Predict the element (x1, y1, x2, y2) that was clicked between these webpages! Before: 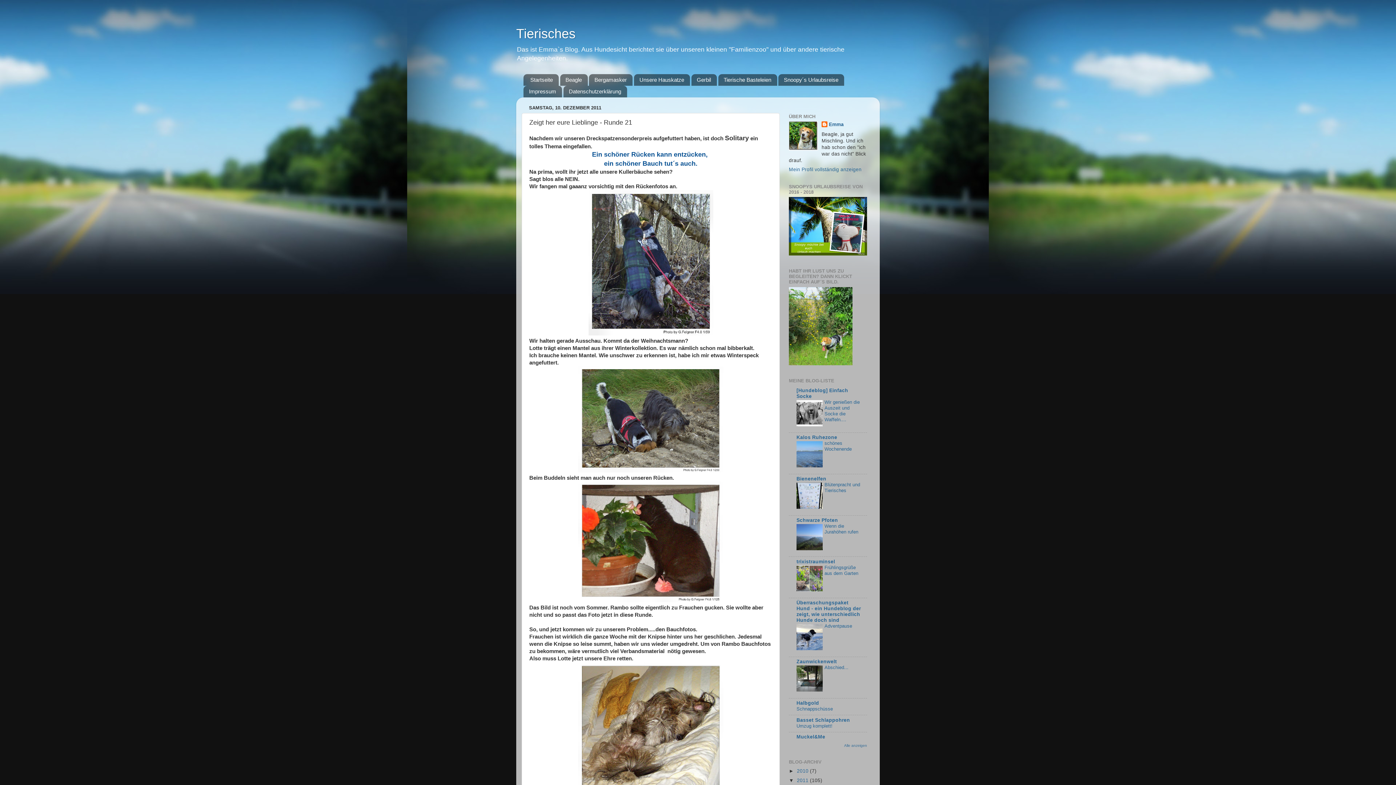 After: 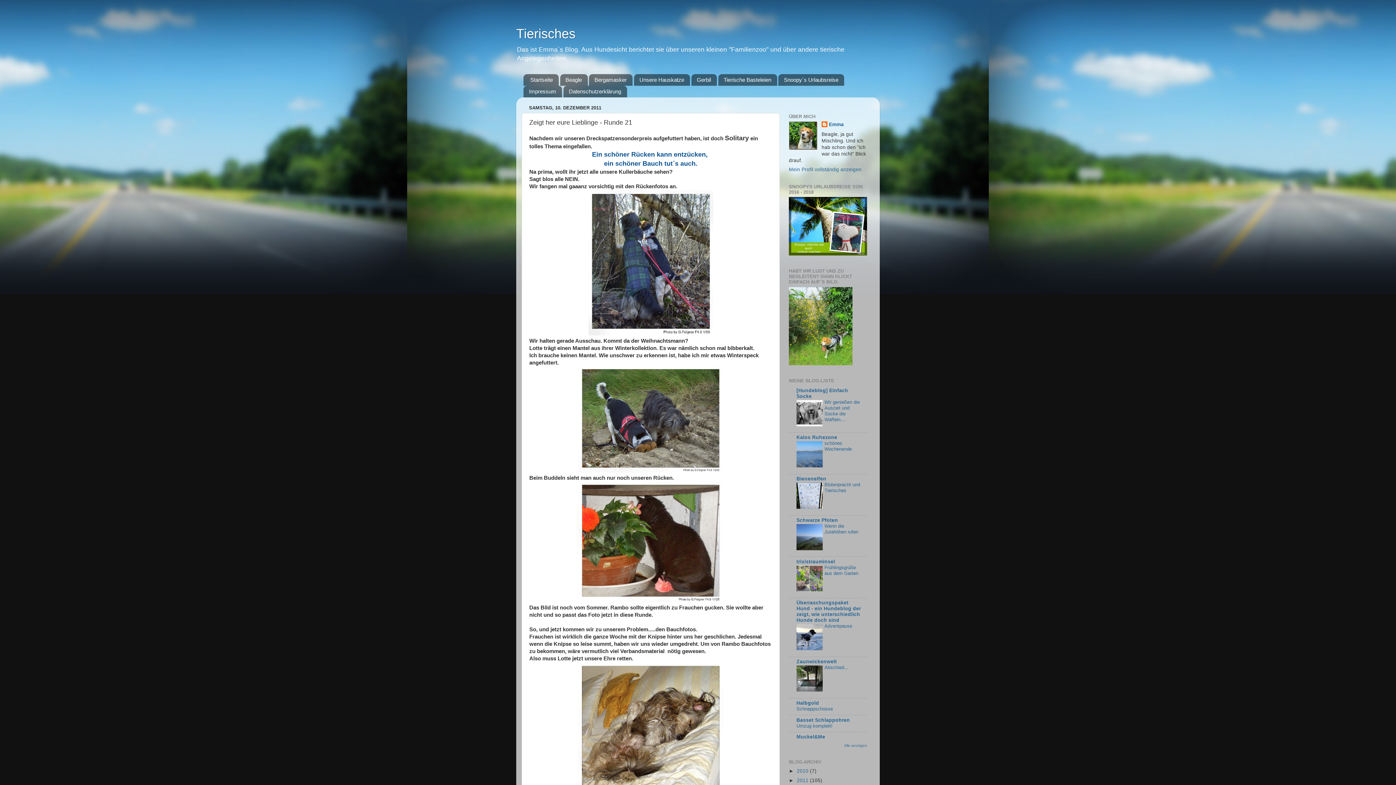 Action: label: ▼   bbox: (789, 778, 797, 783)